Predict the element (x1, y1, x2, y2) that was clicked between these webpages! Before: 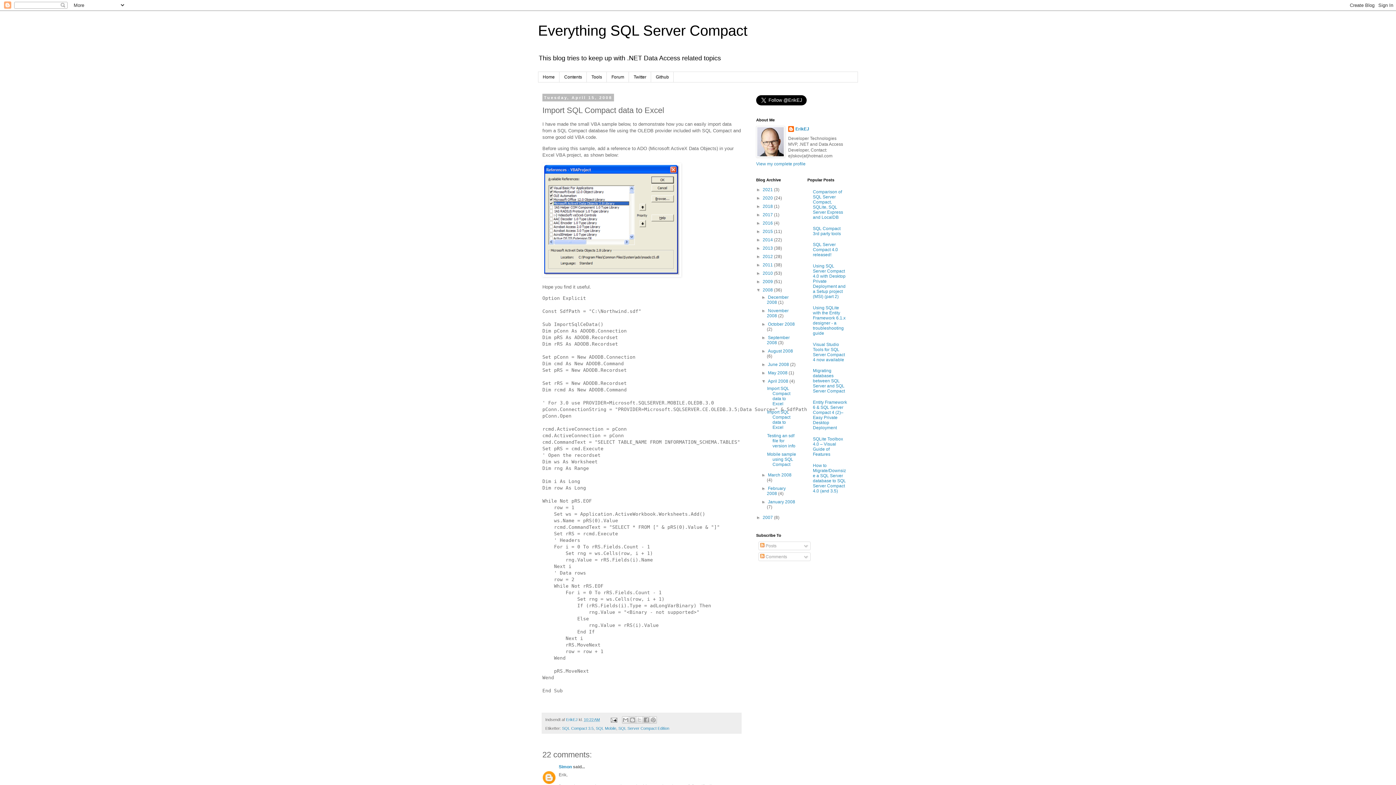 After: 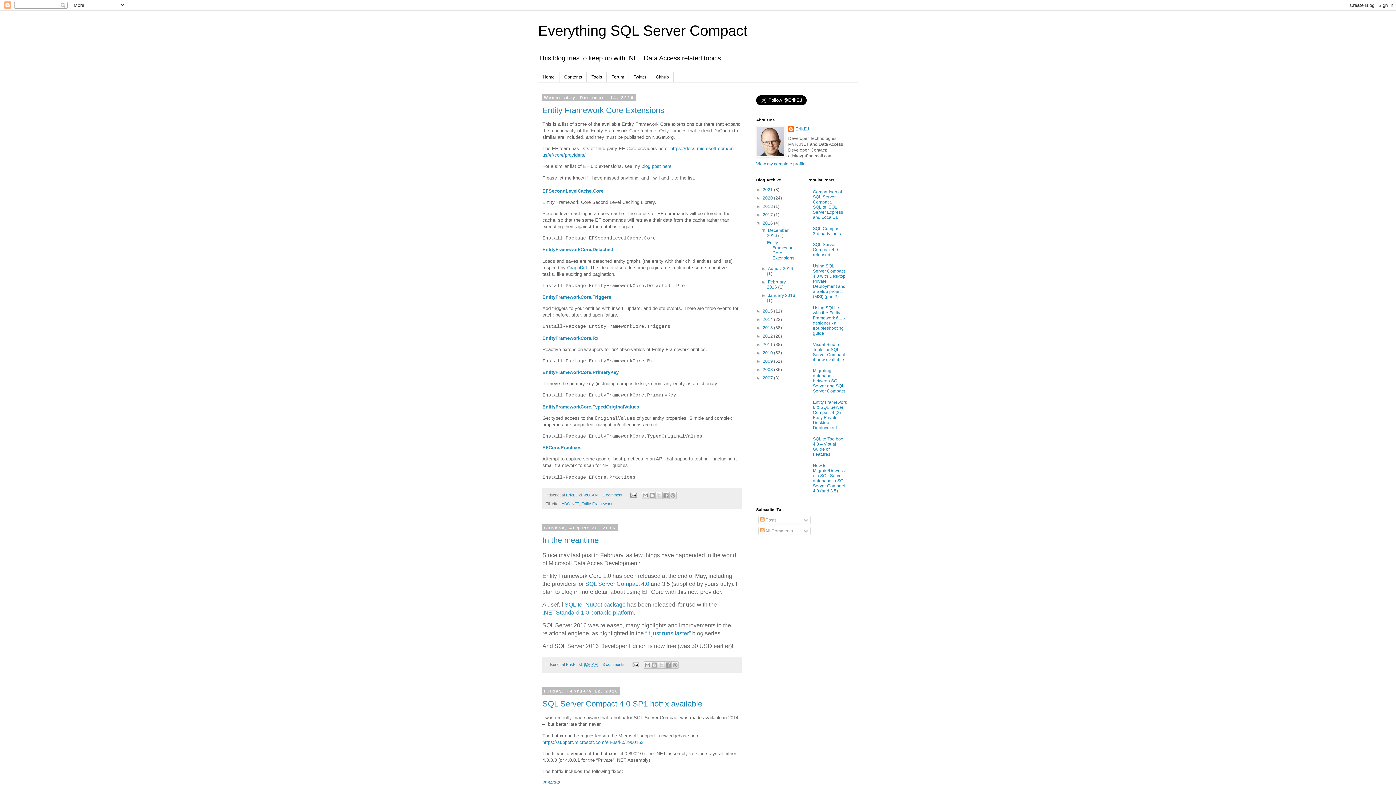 Action: bbox: (762, 220, 774, 225) label: 2016 